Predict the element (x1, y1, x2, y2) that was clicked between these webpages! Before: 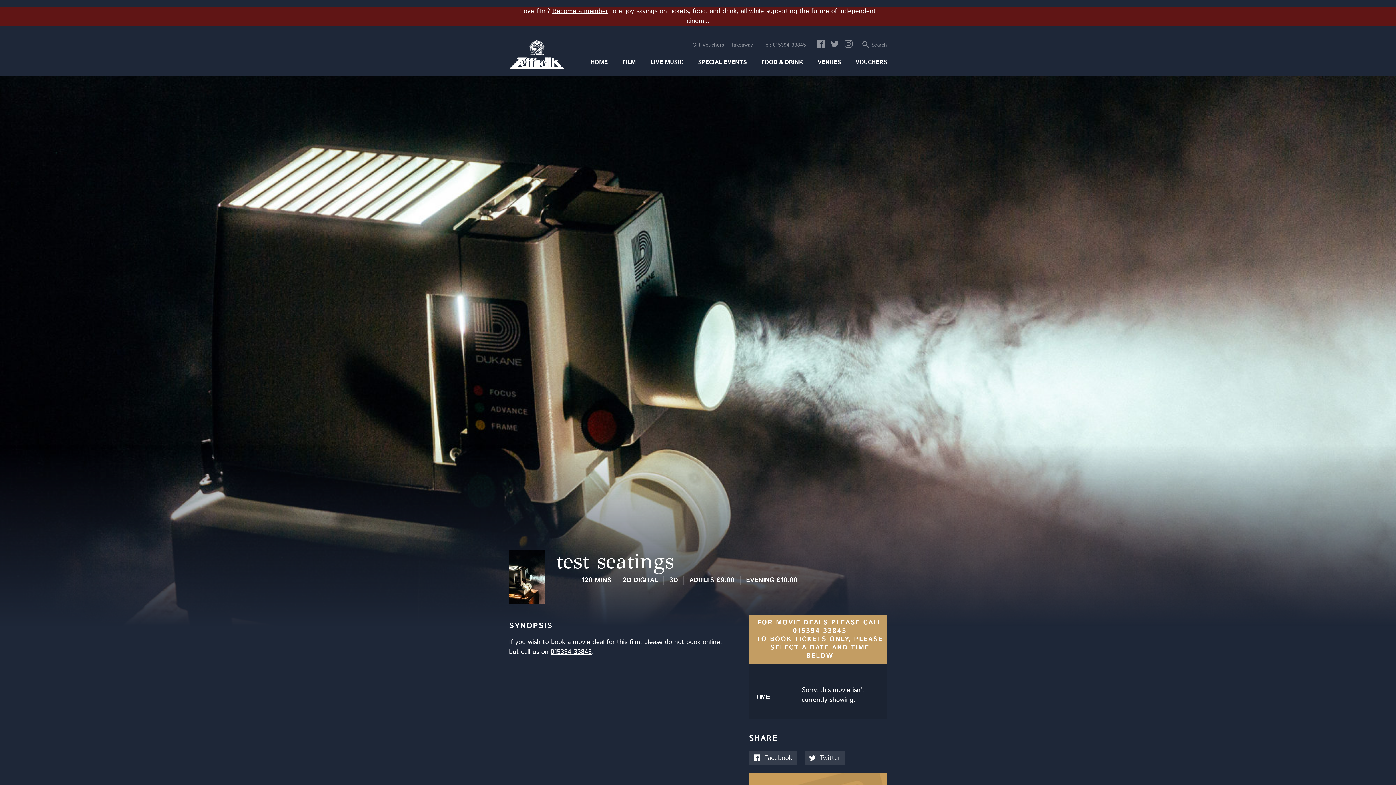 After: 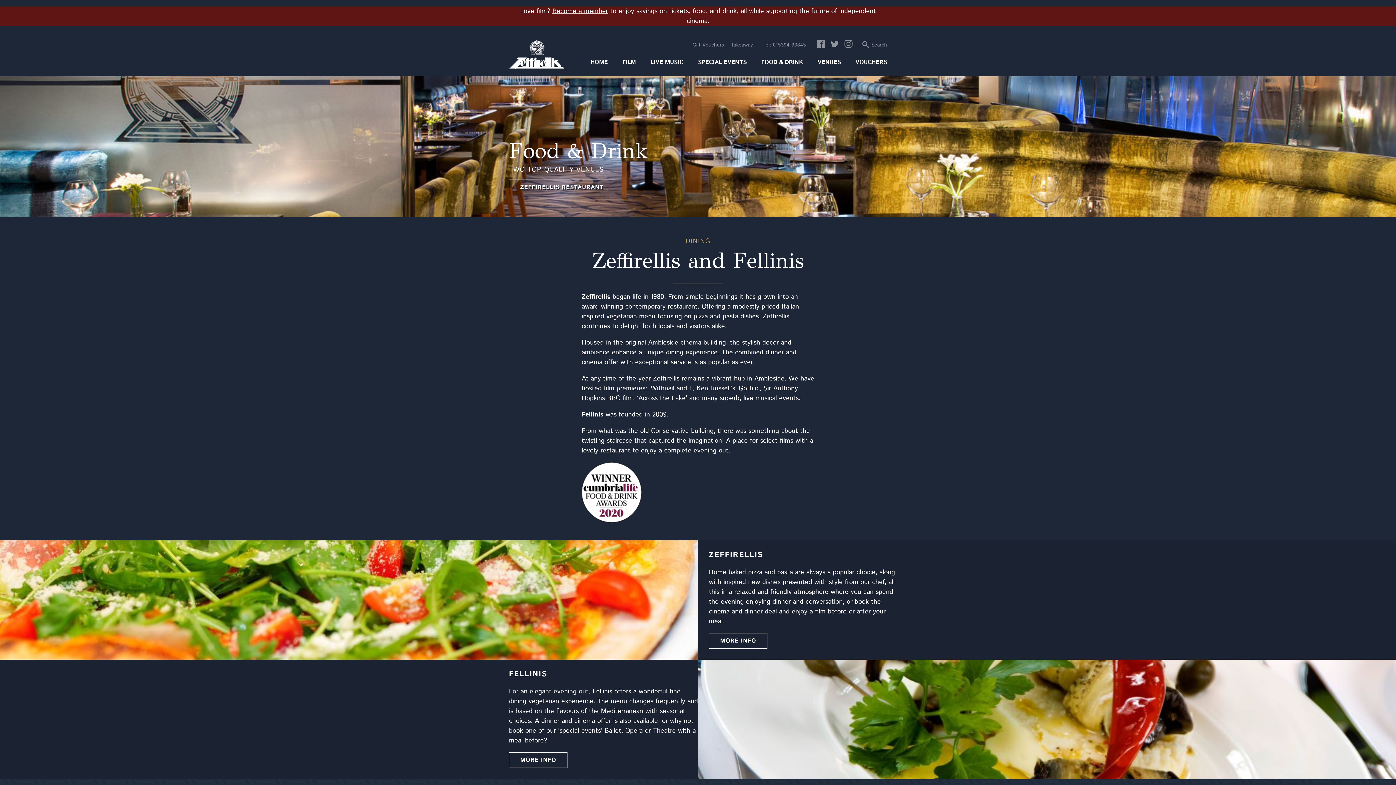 Action: bbox: (761, 58, 803, 66) label: FOOD & DRINK